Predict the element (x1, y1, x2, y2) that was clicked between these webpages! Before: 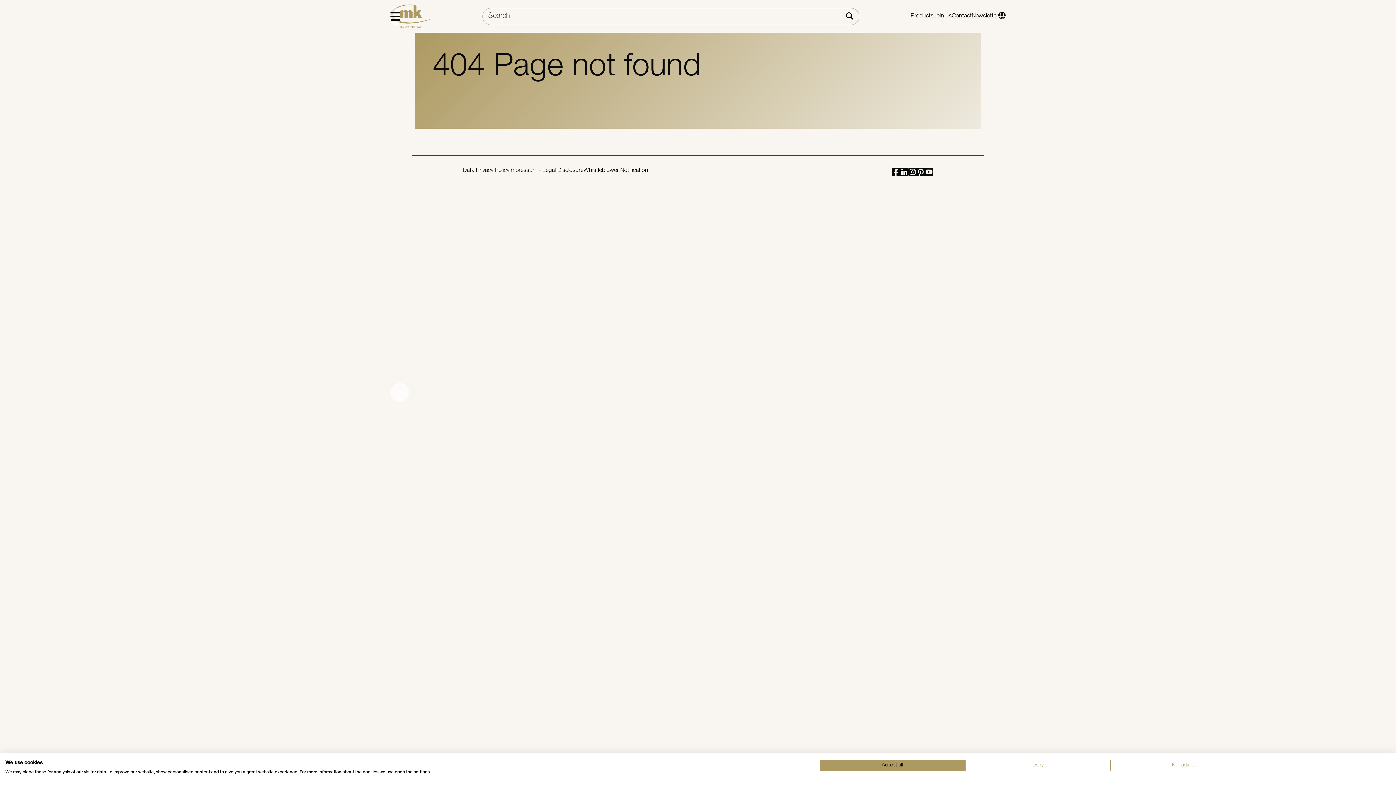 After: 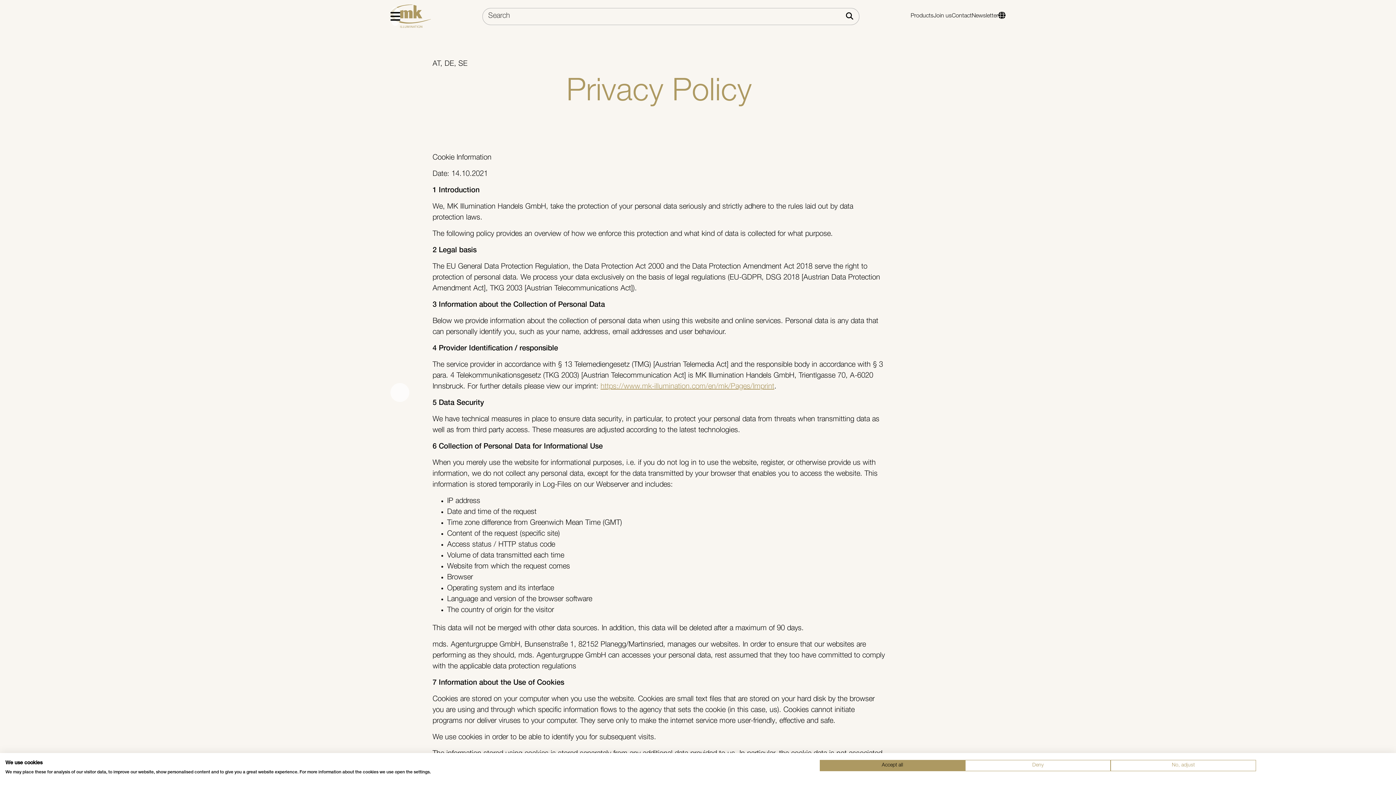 Action: bbox: (462, 166, 509, 180) label: Data Privacy Policy